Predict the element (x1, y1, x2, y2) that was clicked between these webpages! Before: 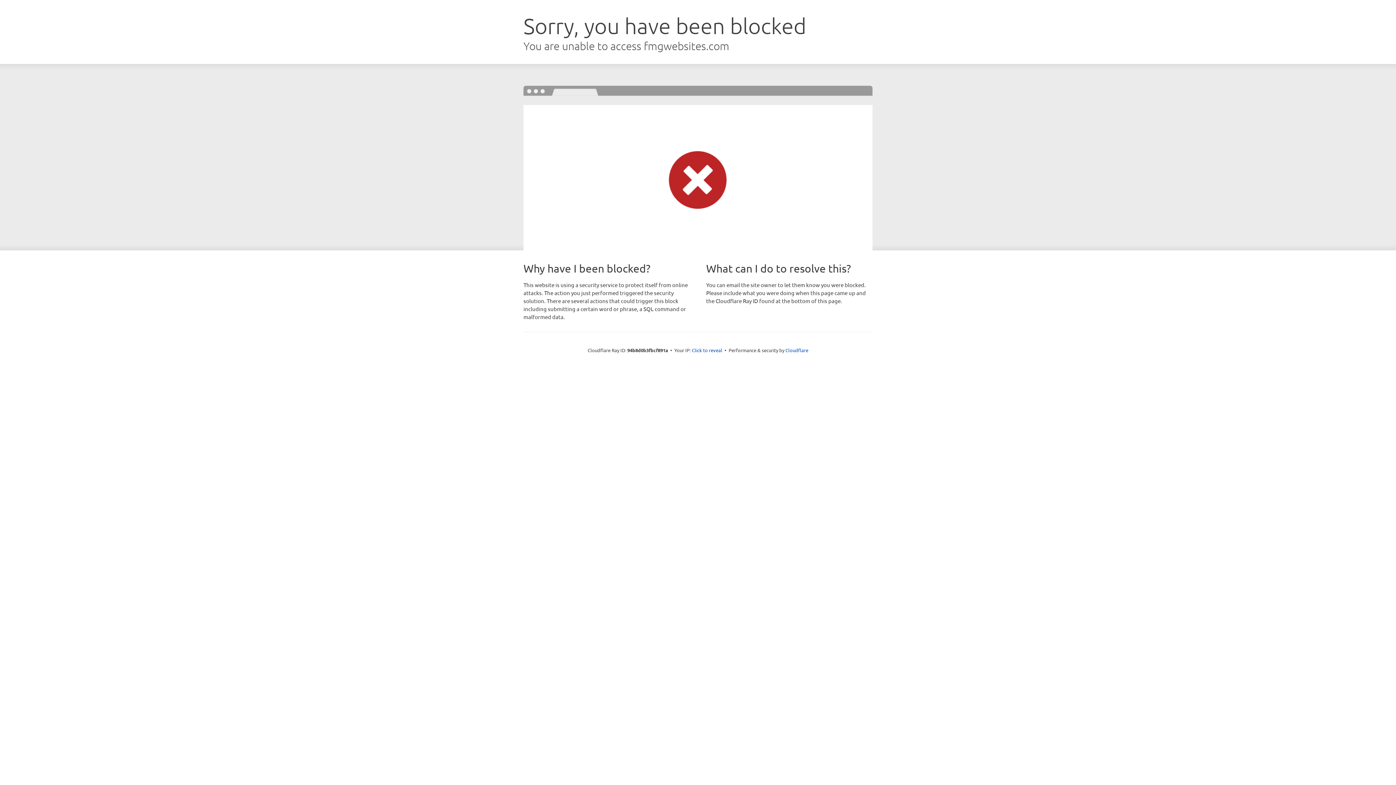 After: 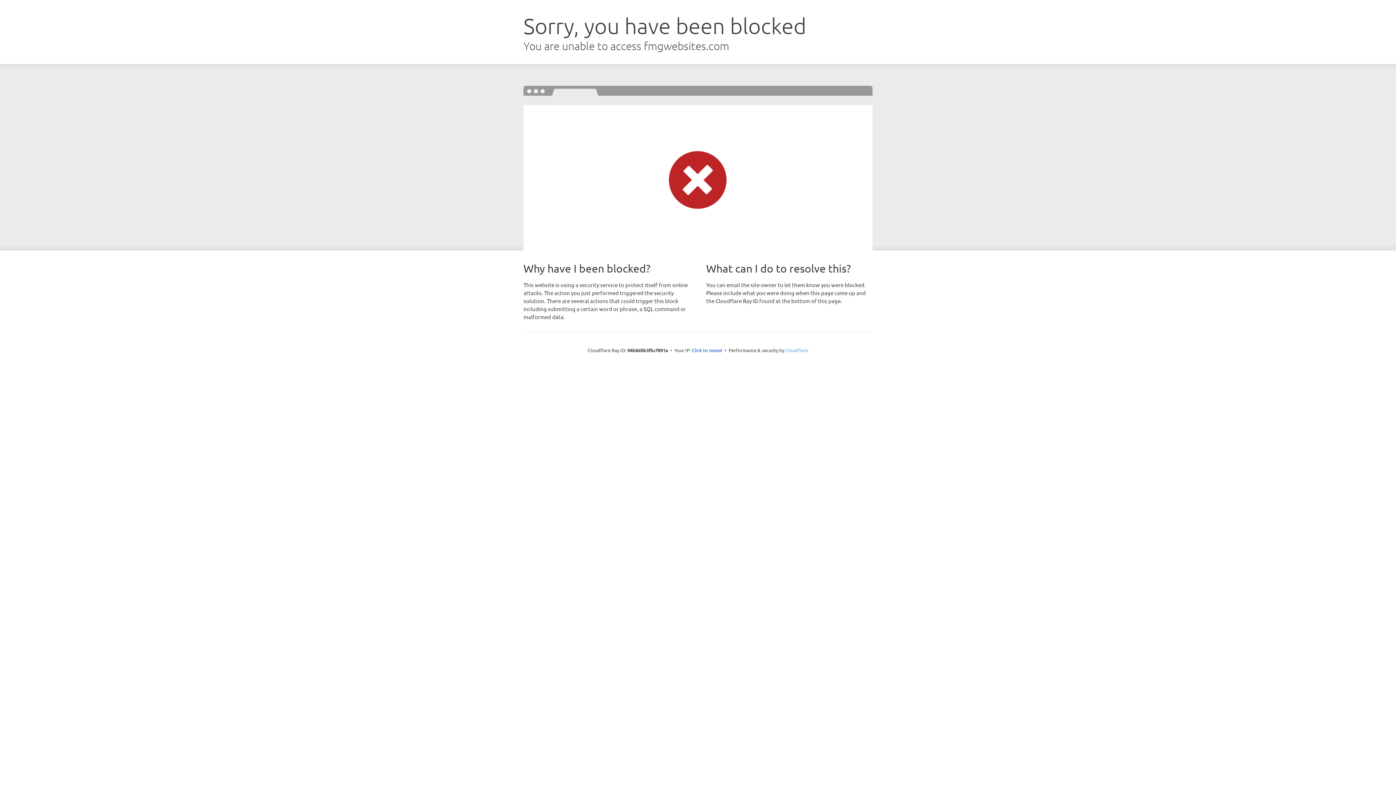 Action: bbox: (785, 347, 808, 353) label: Cloudflare